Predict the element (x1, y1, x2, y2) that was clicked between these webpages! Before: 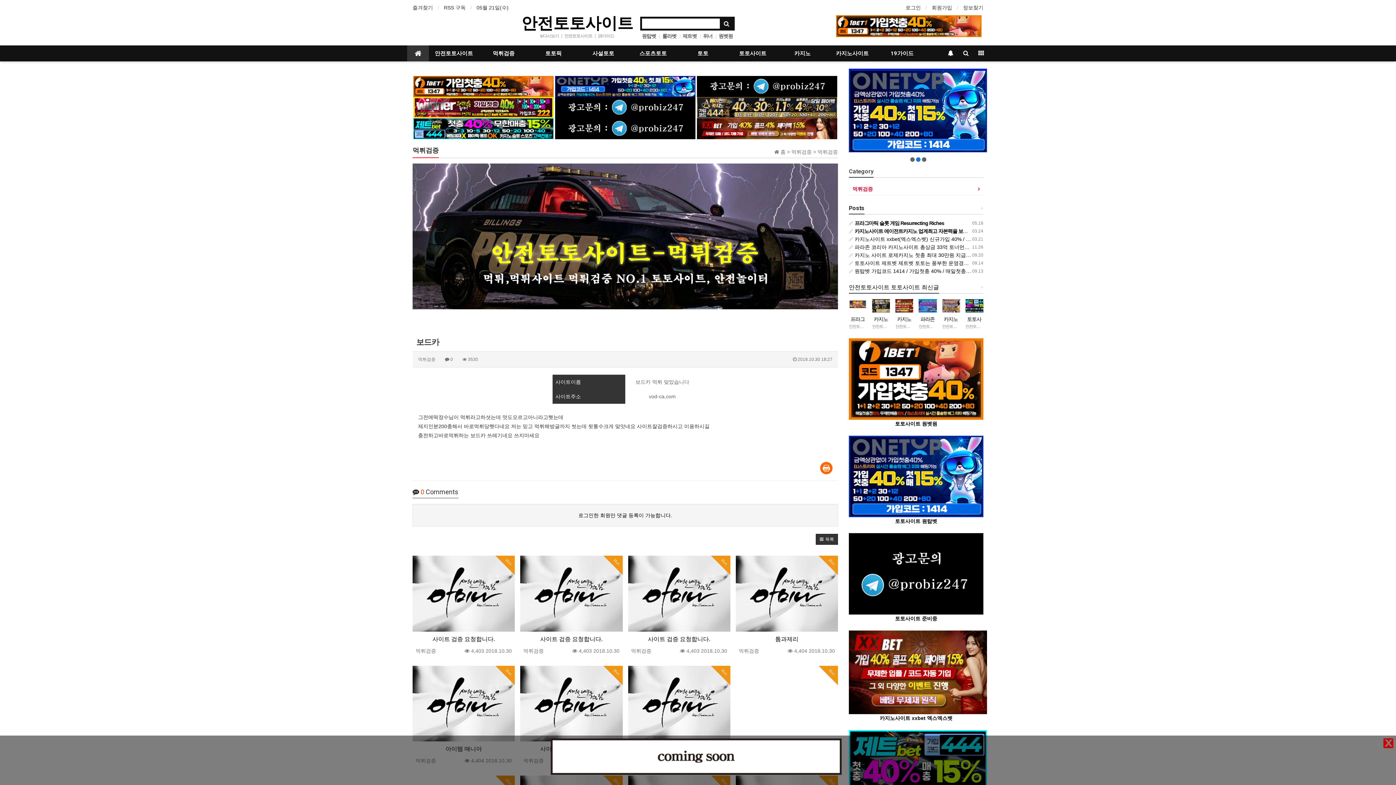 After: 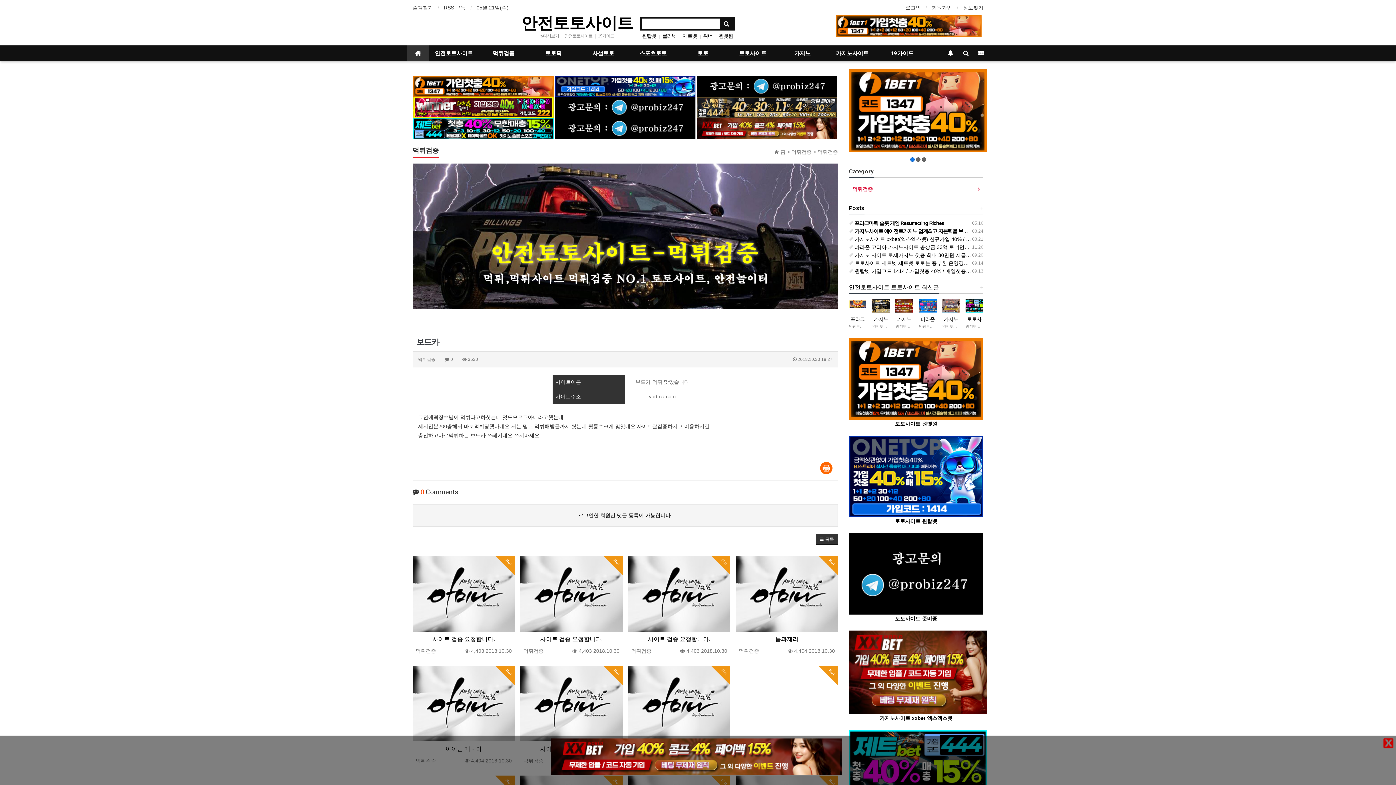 Action: bbox: (413, 104, 553, 110)